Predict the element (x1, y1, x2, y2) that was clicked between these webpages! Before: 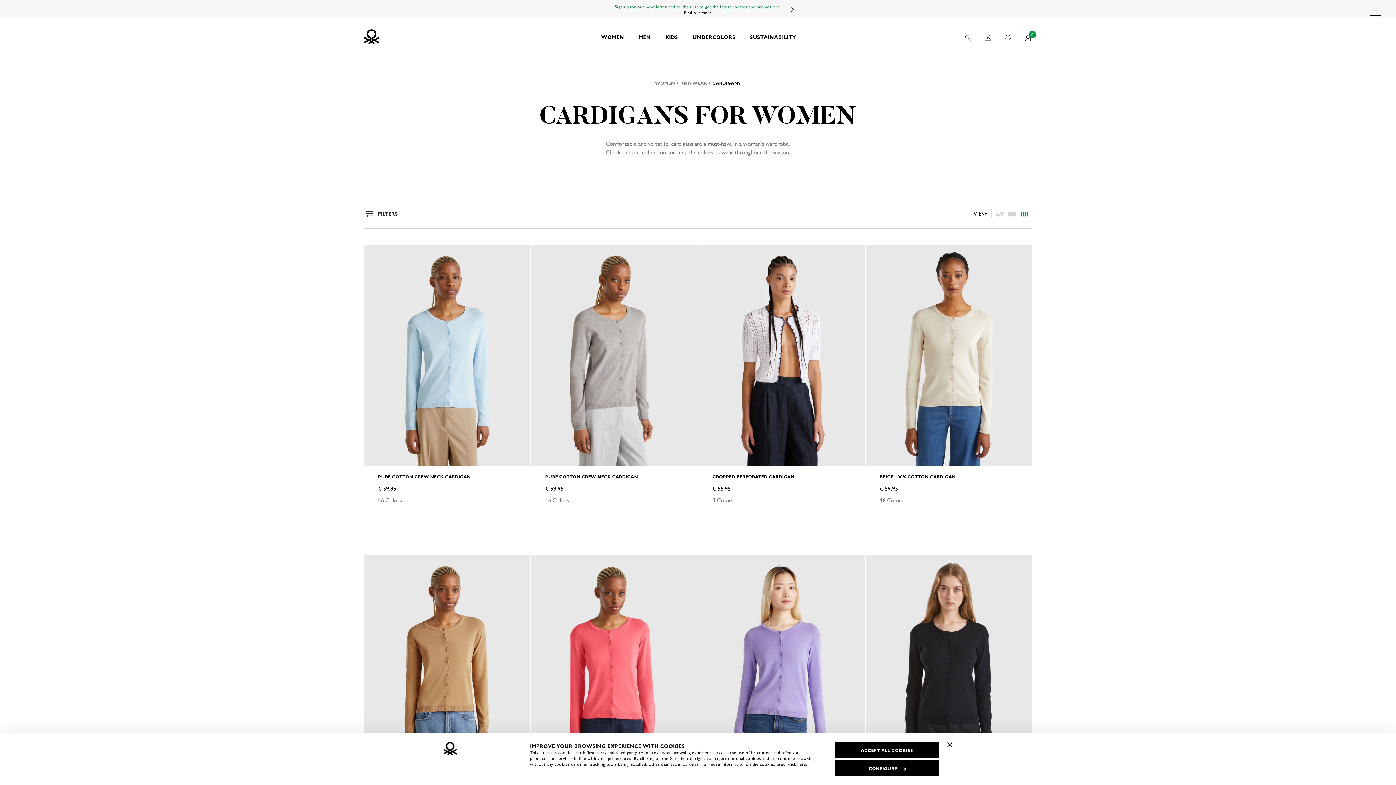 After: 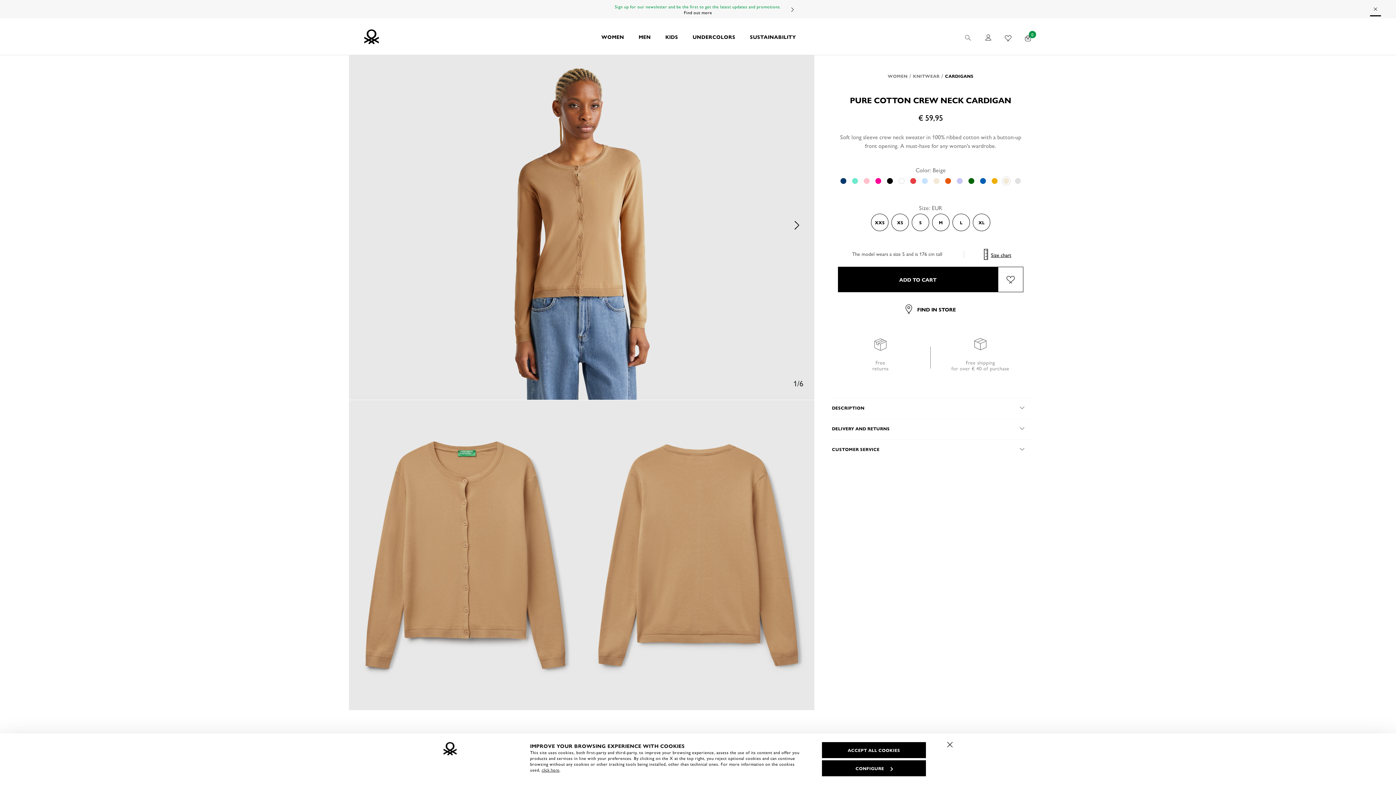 Action: bbox: (364, 555, 530, 777)